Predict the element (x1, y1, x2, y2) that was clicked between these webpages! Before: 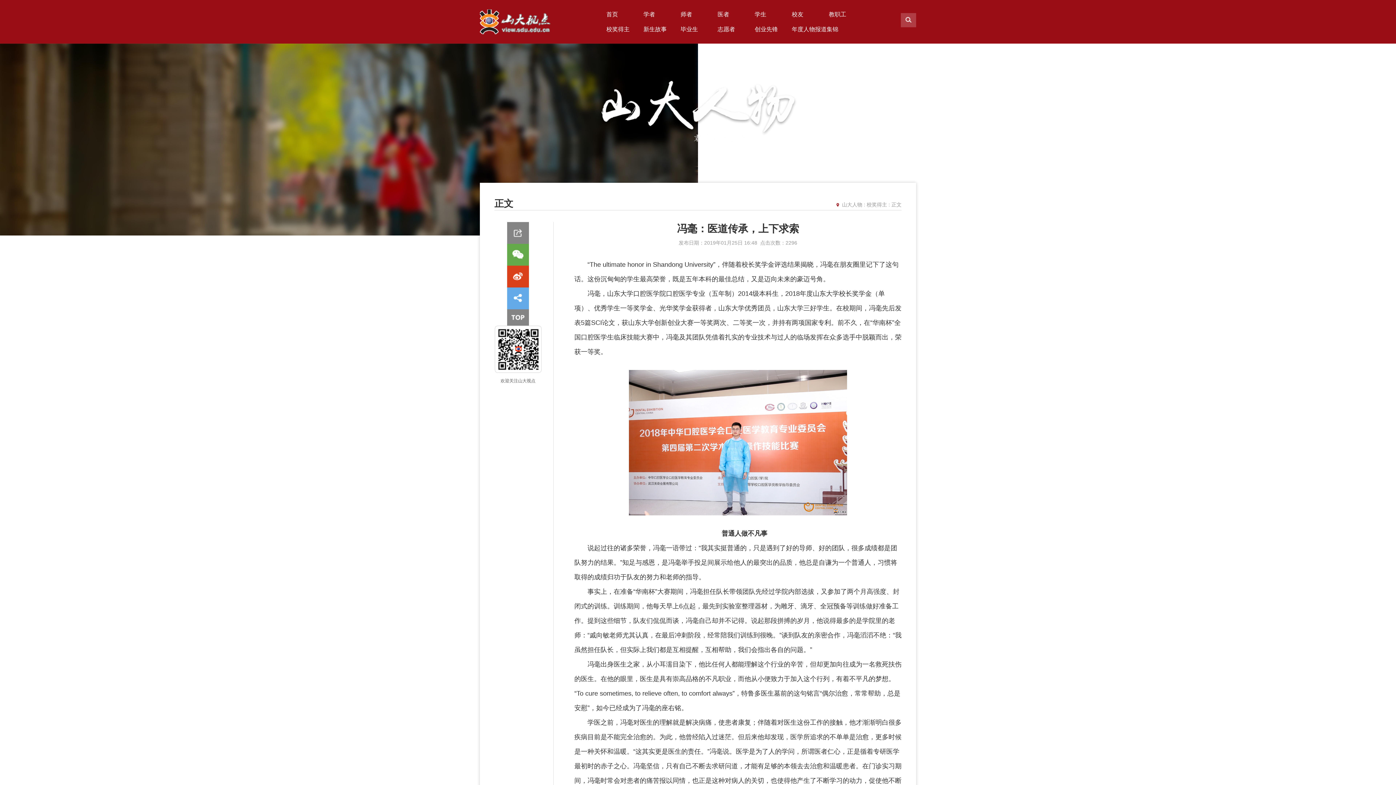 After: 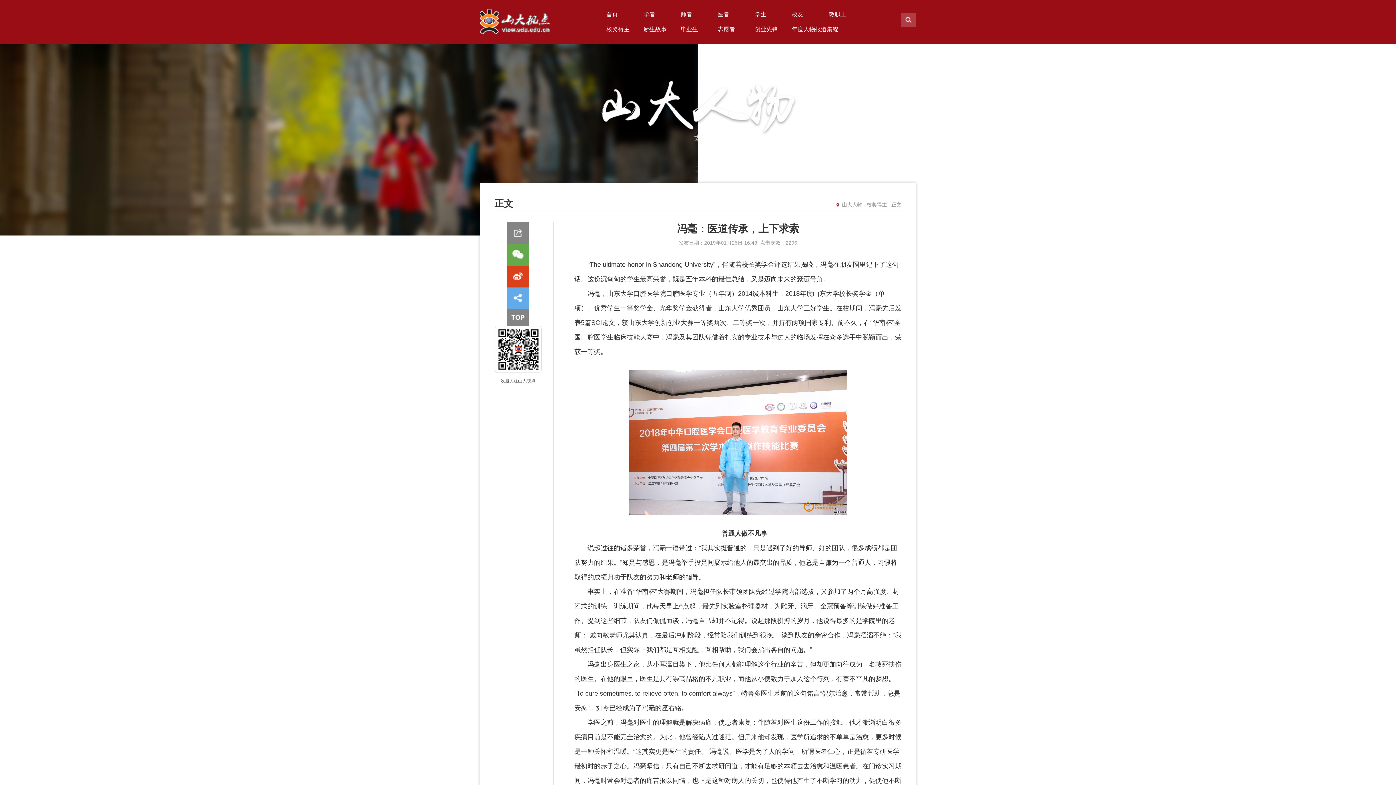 Action: bbox: (507, 287, 529, 309)